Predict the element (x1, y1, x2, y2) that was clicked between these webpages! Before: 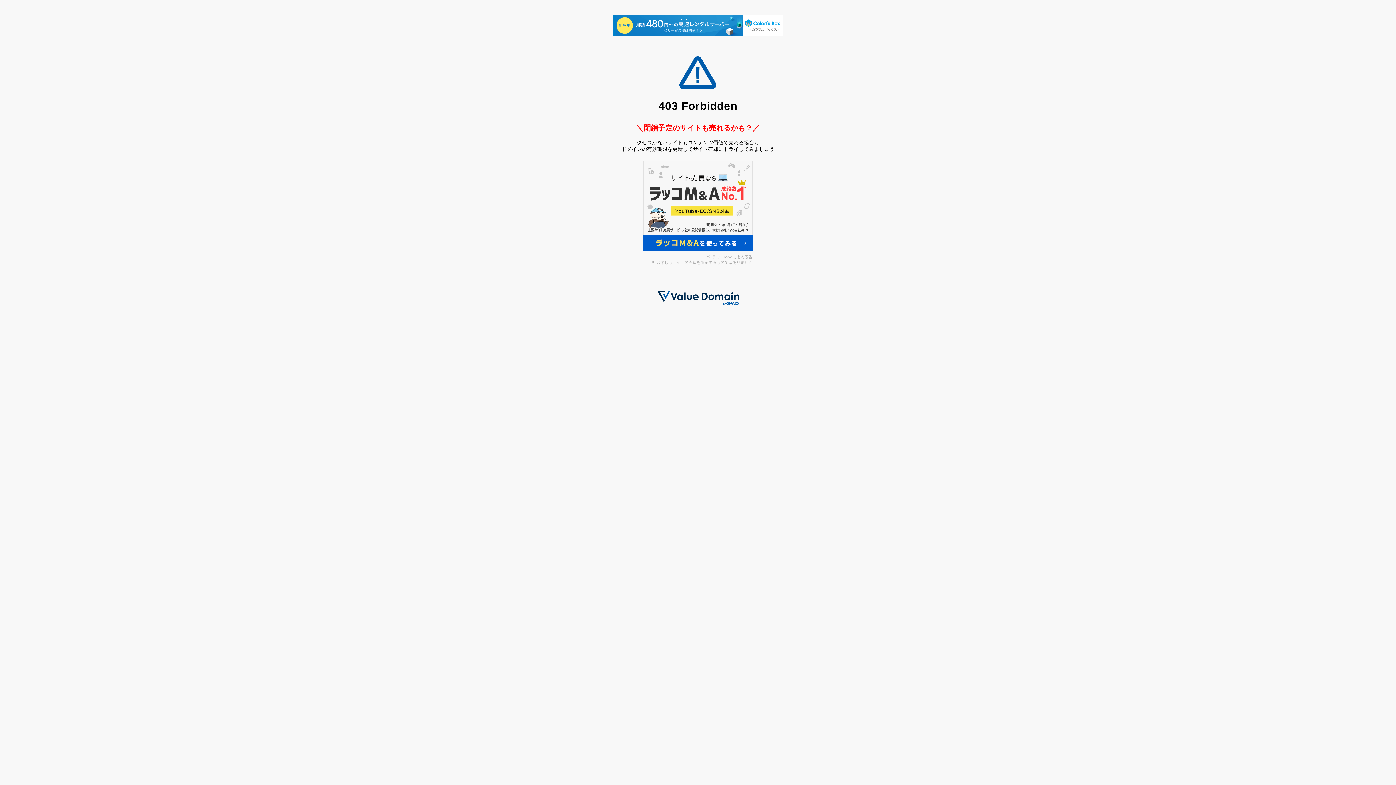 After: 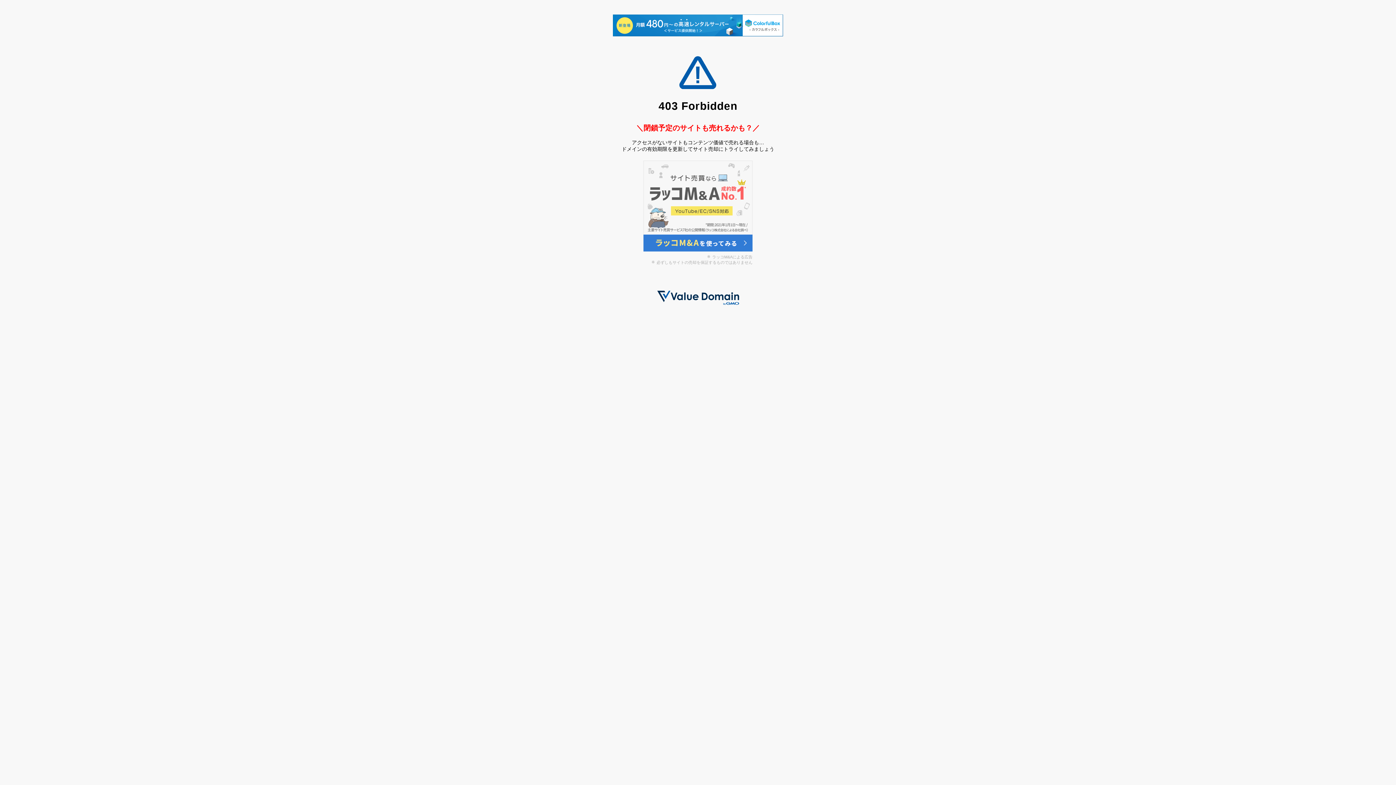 Action: bbox: (643, 246, 752, 252)